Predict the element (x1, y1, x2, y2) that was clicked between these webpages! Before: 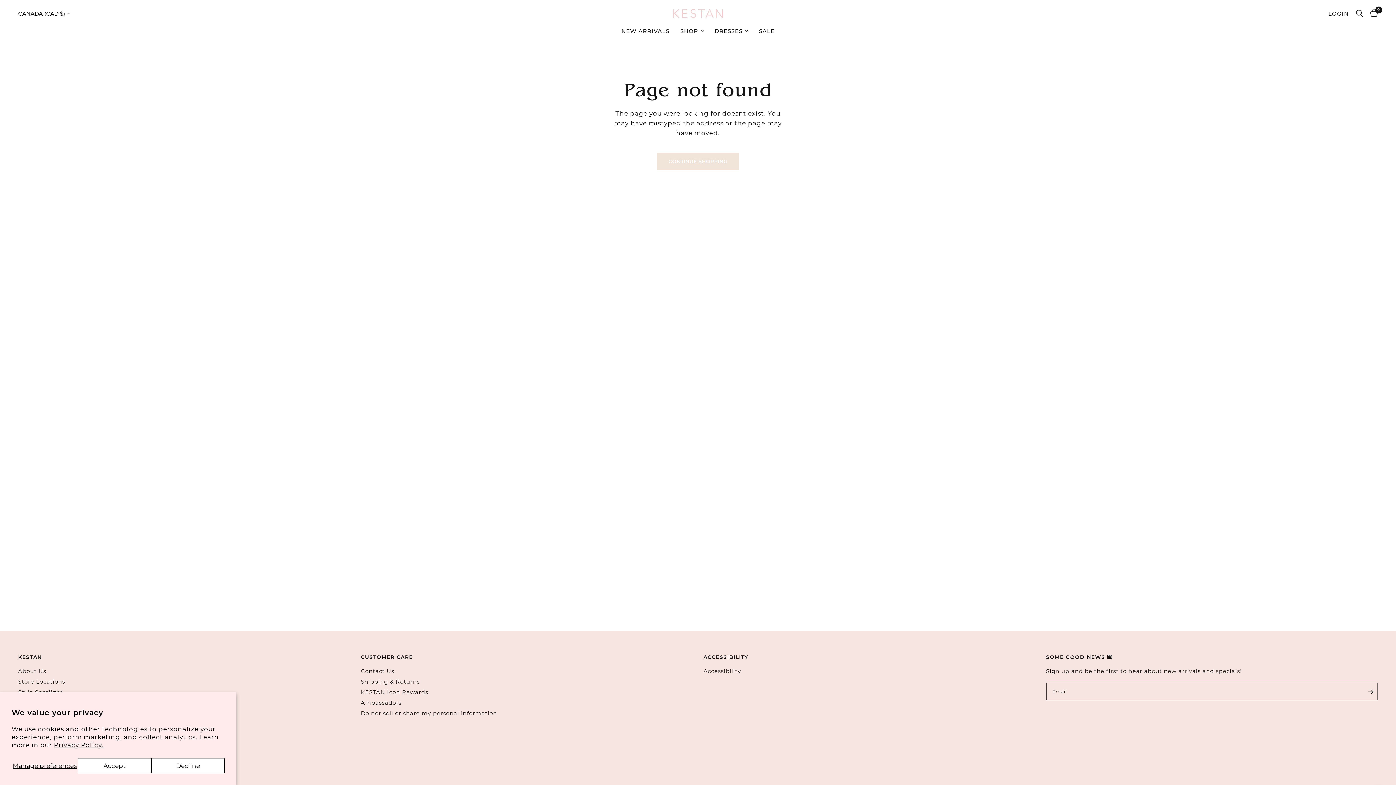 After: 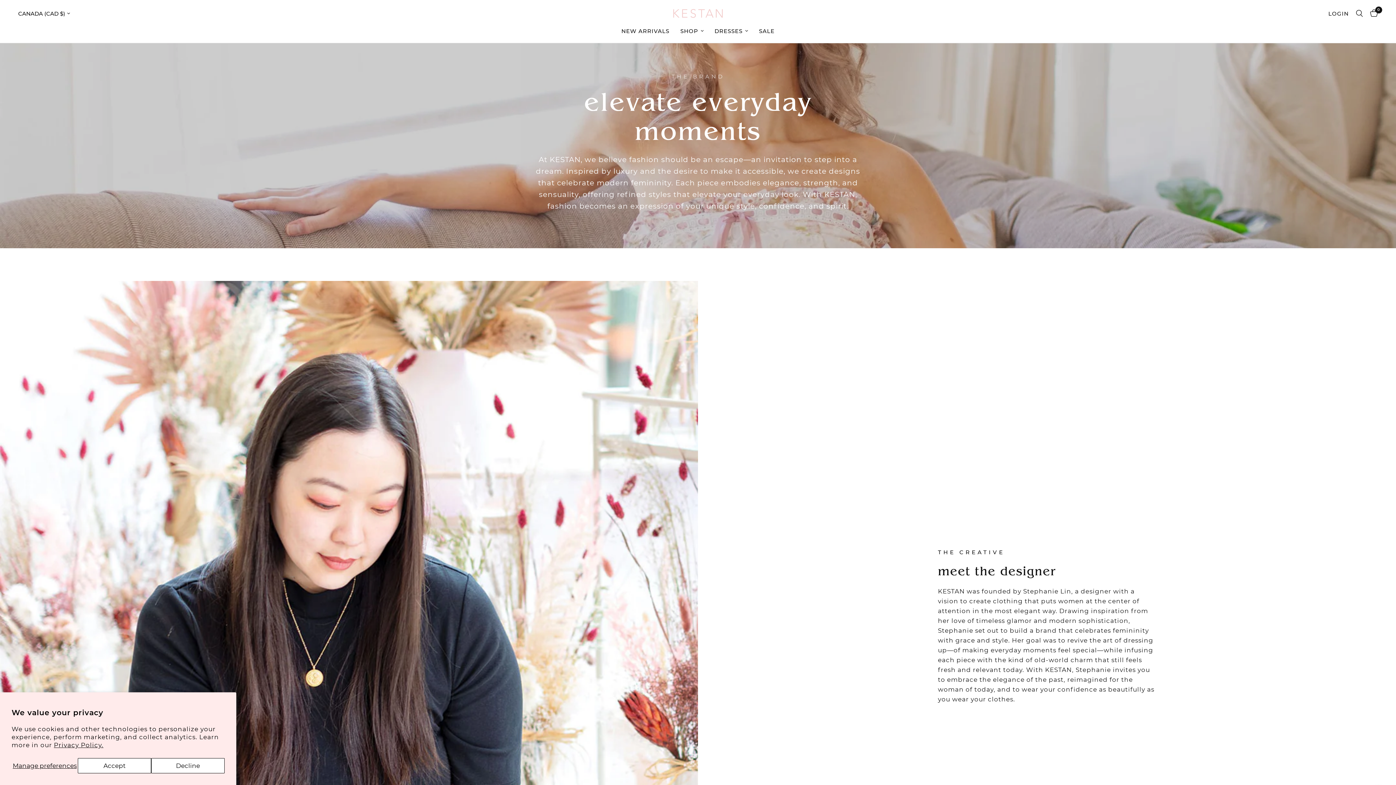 Action: bbox: (18, 668, 46, 674) label: About Us